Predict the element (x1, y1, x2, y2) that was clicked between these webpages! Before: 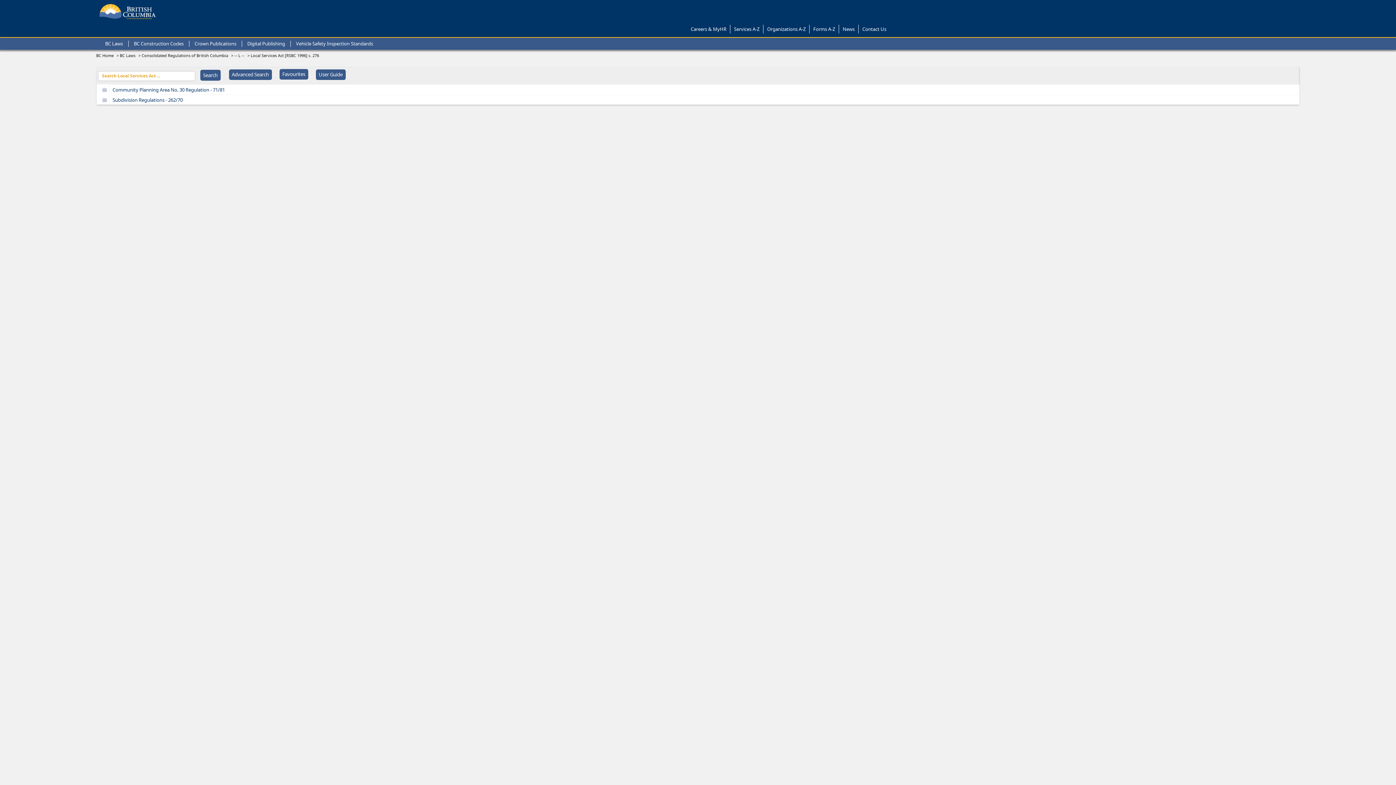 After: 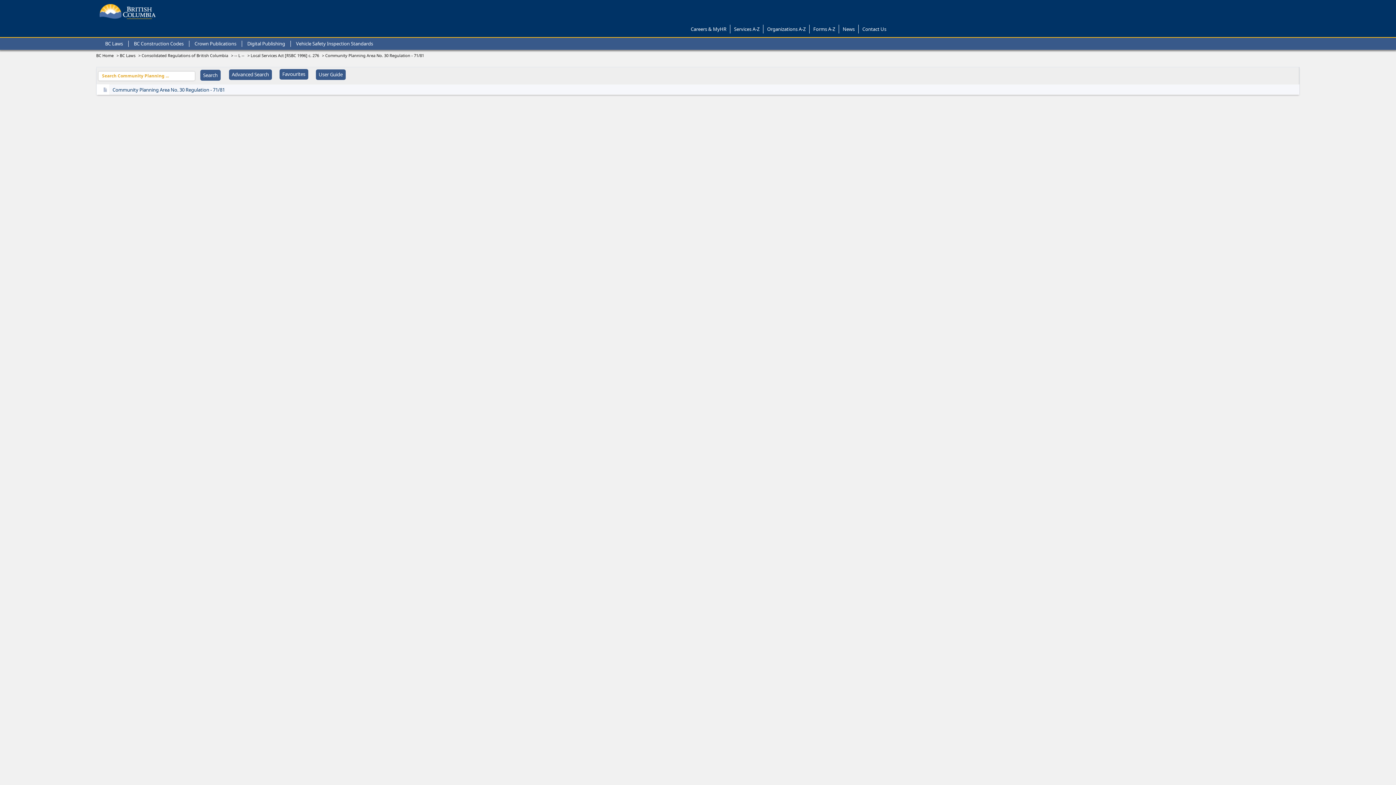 Action: label: Community Planning Area No. 30 Regulation - 71/81 bbox: (112, 86, 224, 93)